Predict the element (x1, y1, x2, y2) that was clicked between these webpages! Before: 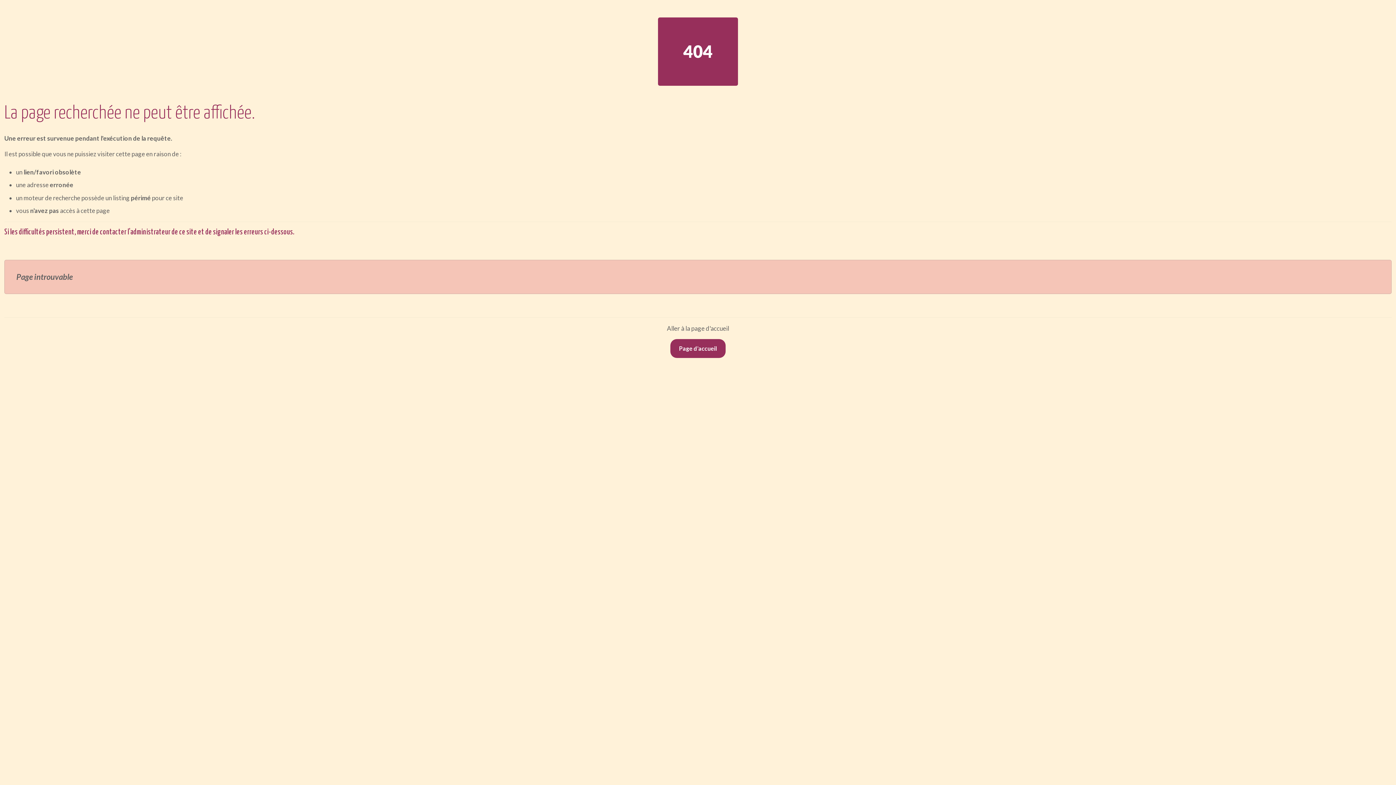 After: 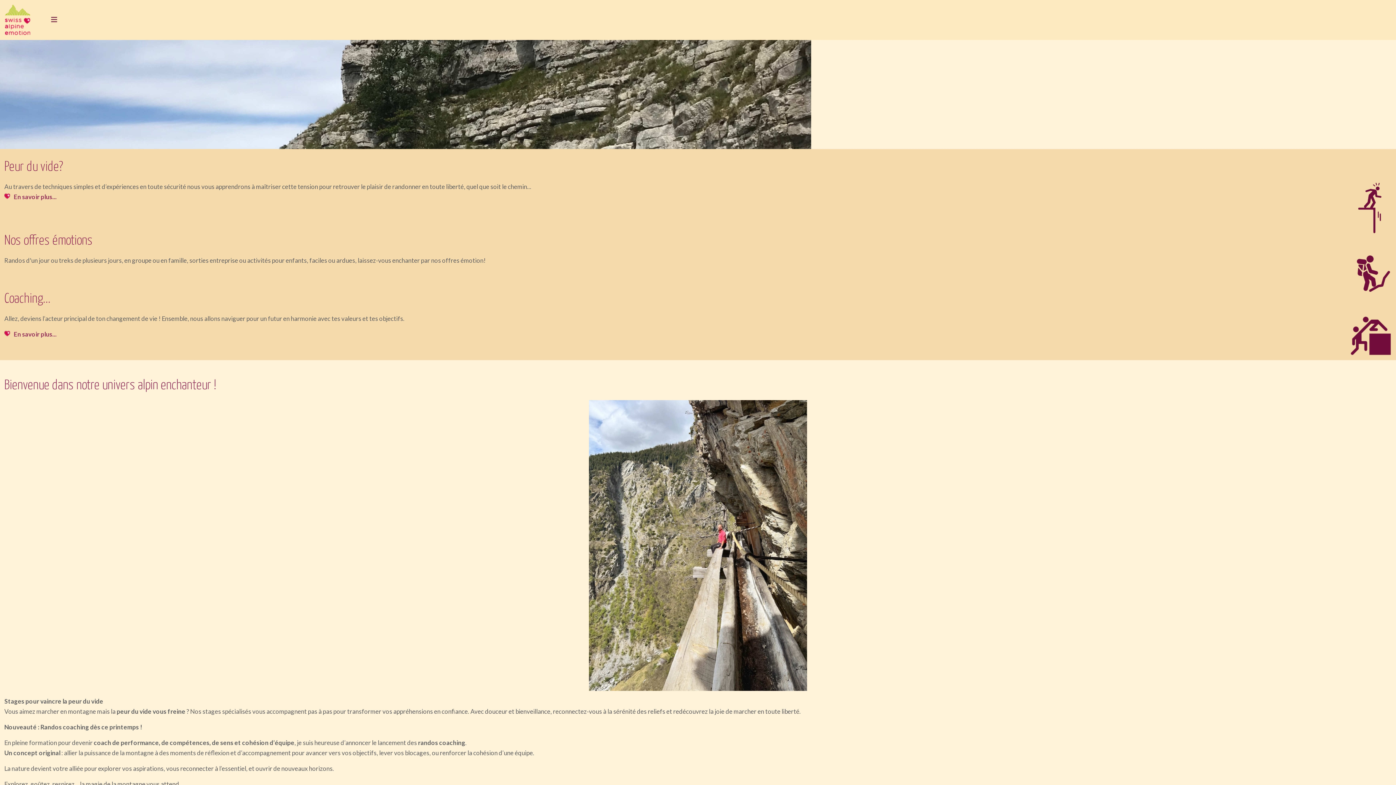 Action: bbox: (670, 339, 725, 358) label: Page d'accueil